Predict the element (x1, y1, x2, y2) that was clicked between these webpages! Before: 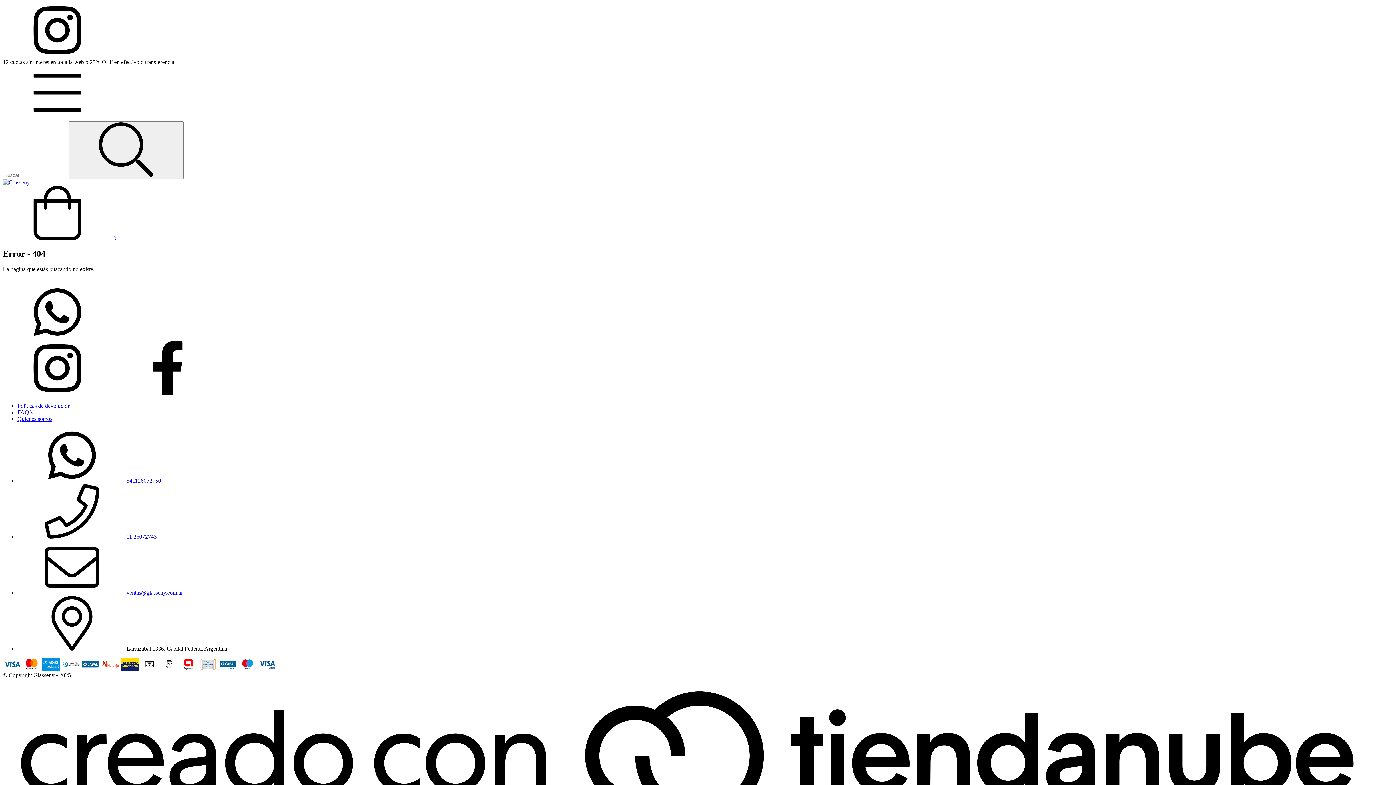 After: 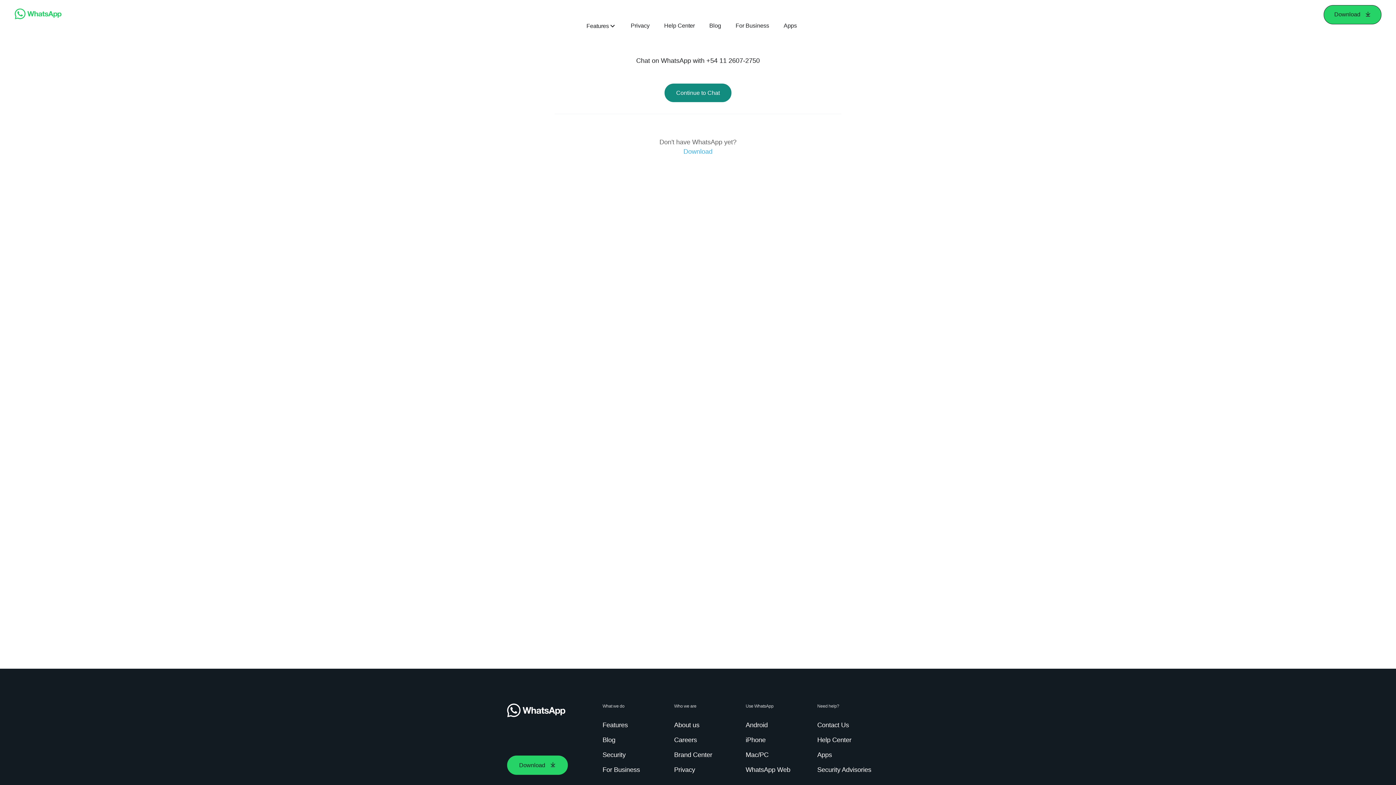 Action: bbox: (126, 477, 161, 483) label: 541126072750